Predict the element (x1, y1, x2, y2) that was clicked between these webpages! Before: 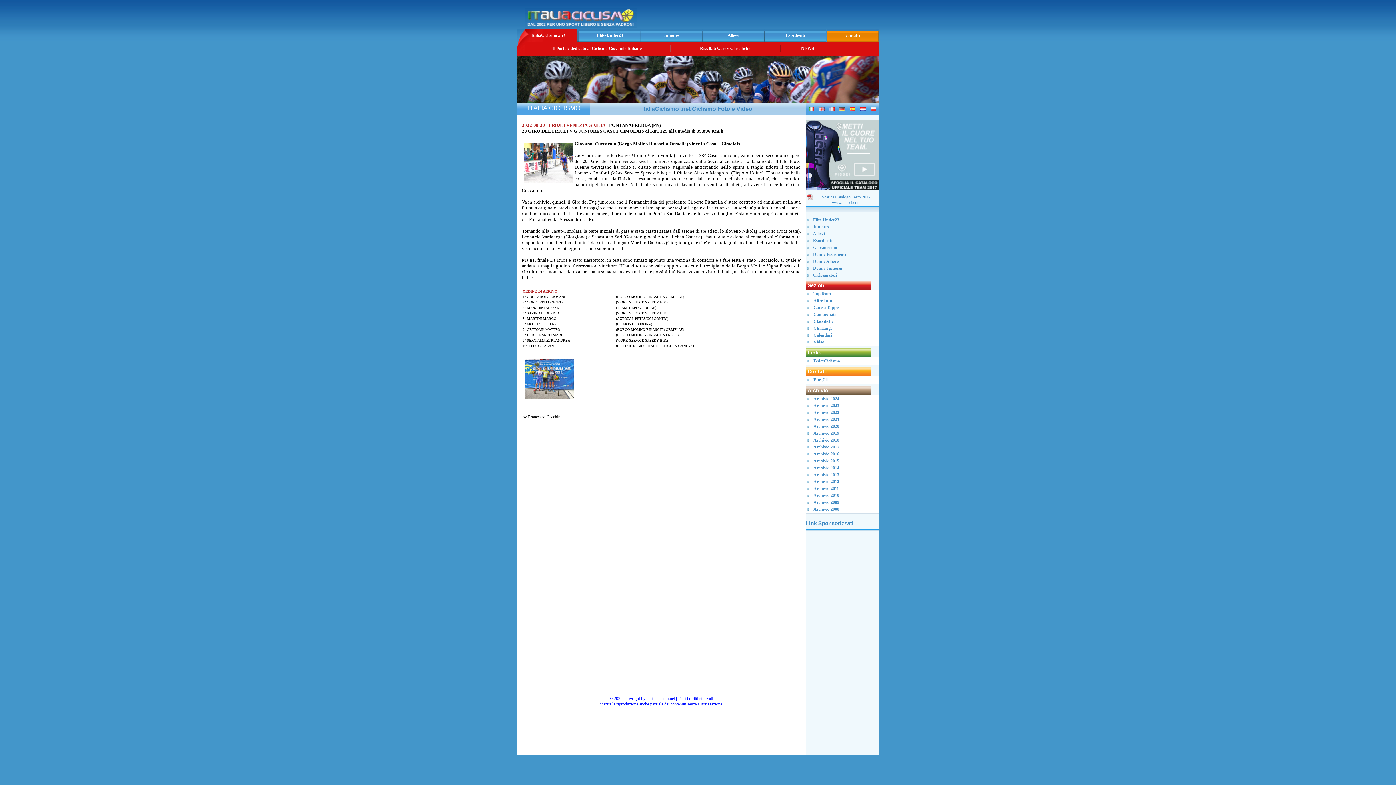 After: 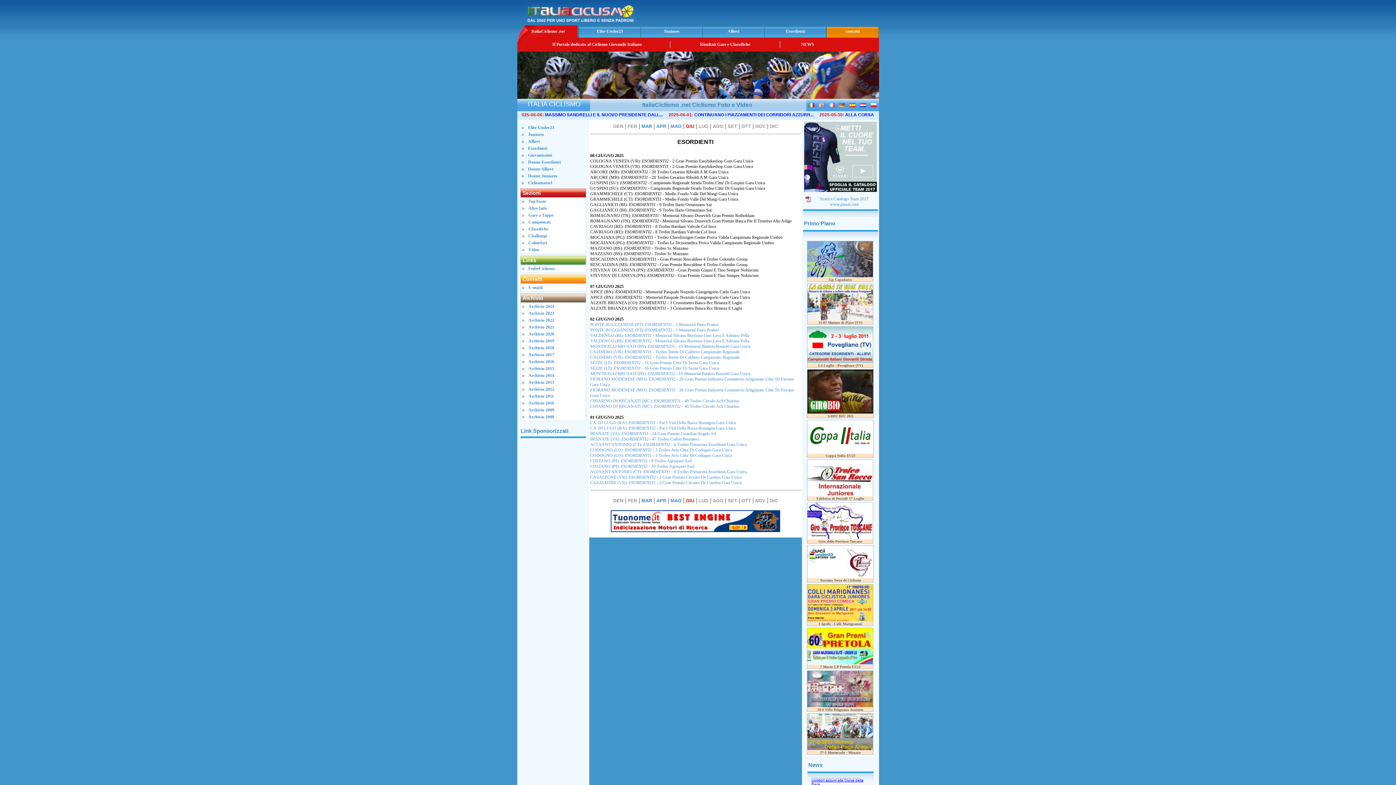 Action: label: Esordienti bbox: (813, 238, 832, 243)